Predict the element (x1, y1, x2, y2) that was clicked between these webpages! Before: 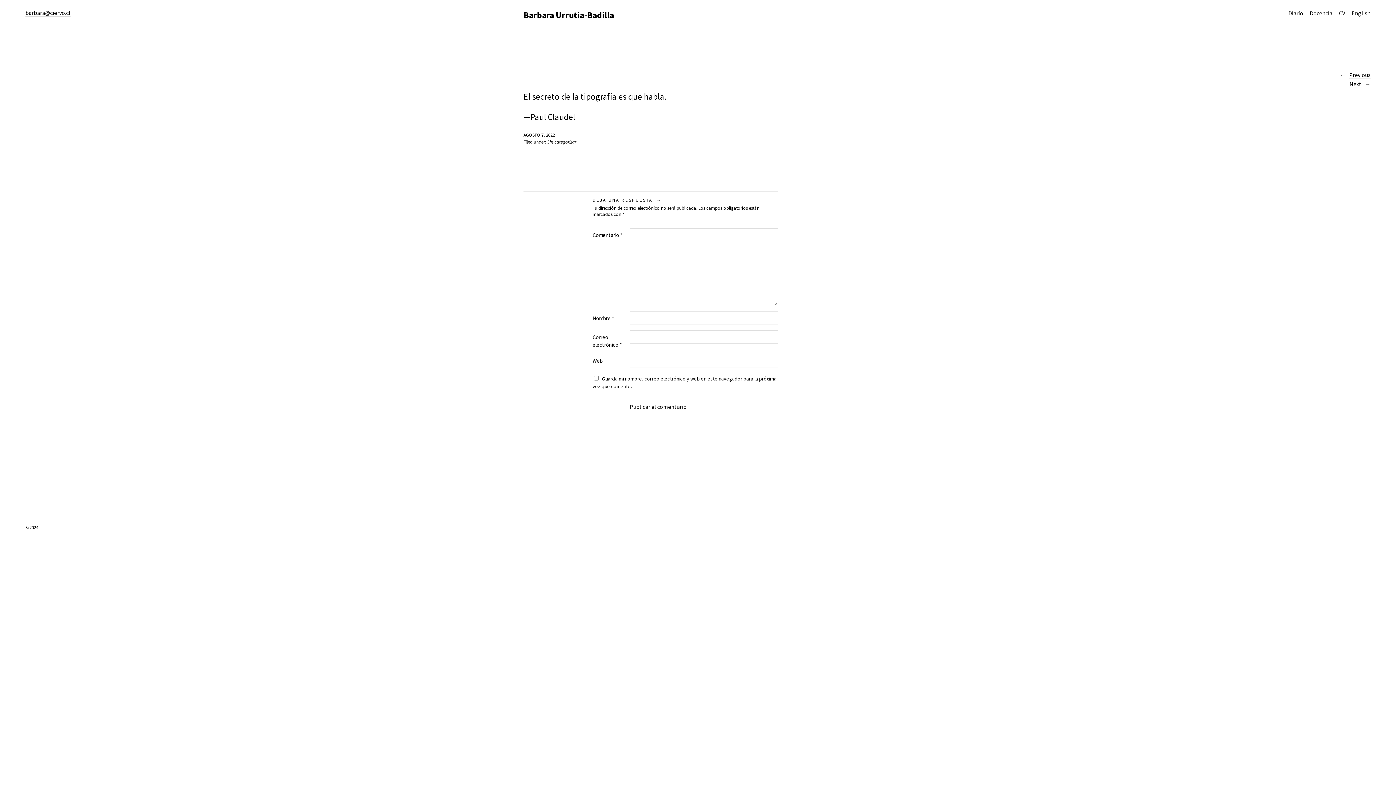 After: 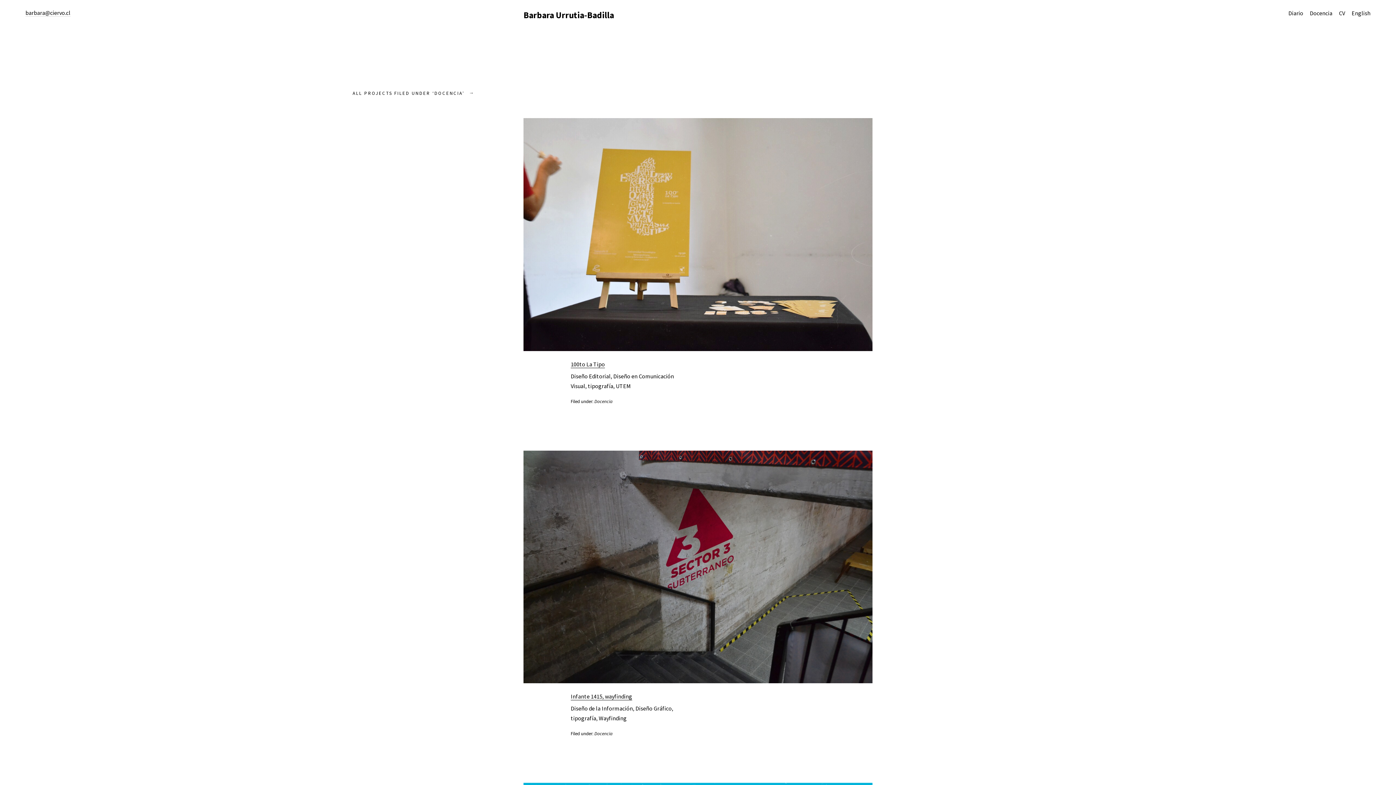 Action: label: Docencia bbox: (1310, 9, 1332, 17)